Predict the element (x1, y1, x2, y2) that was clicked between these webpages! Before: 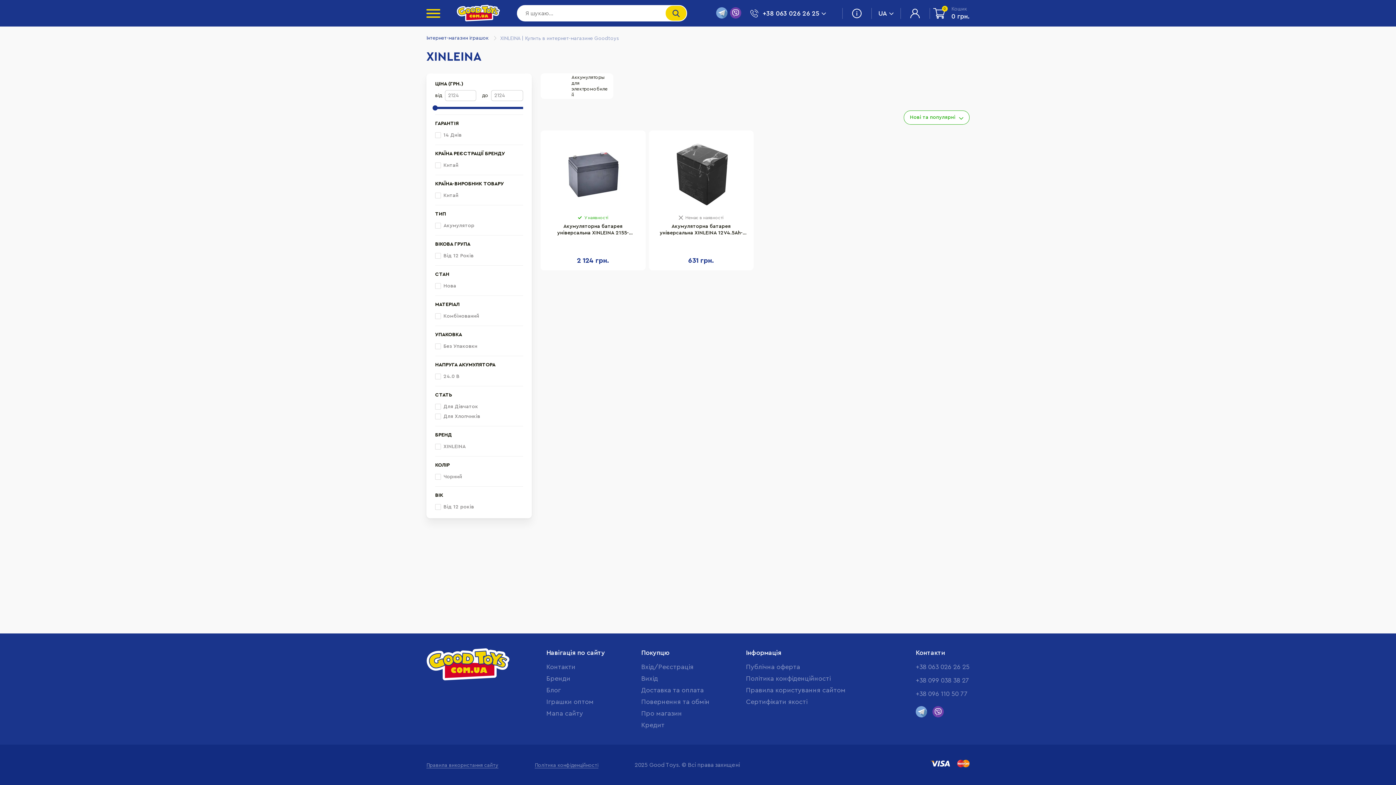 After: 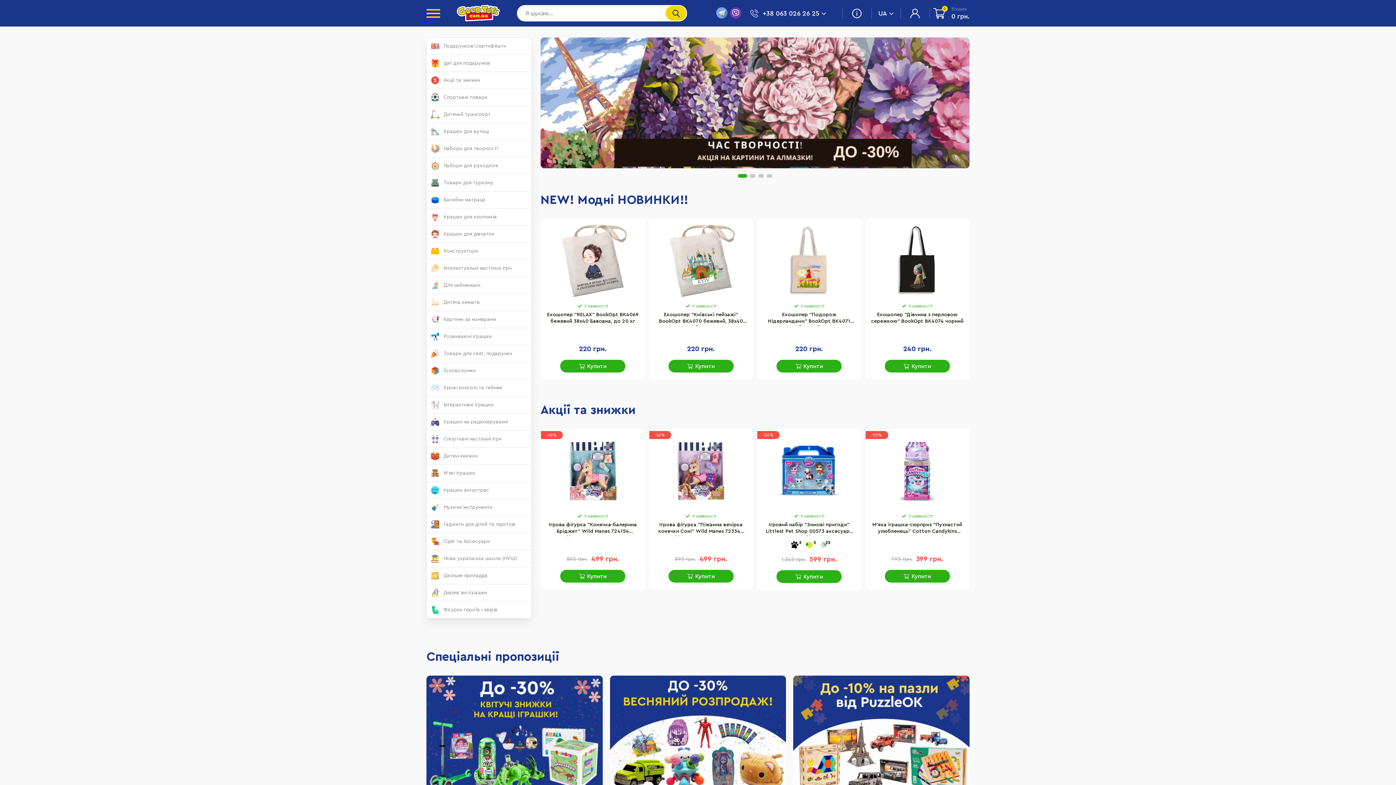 Action: bbox: (426, 676, 510, 682)